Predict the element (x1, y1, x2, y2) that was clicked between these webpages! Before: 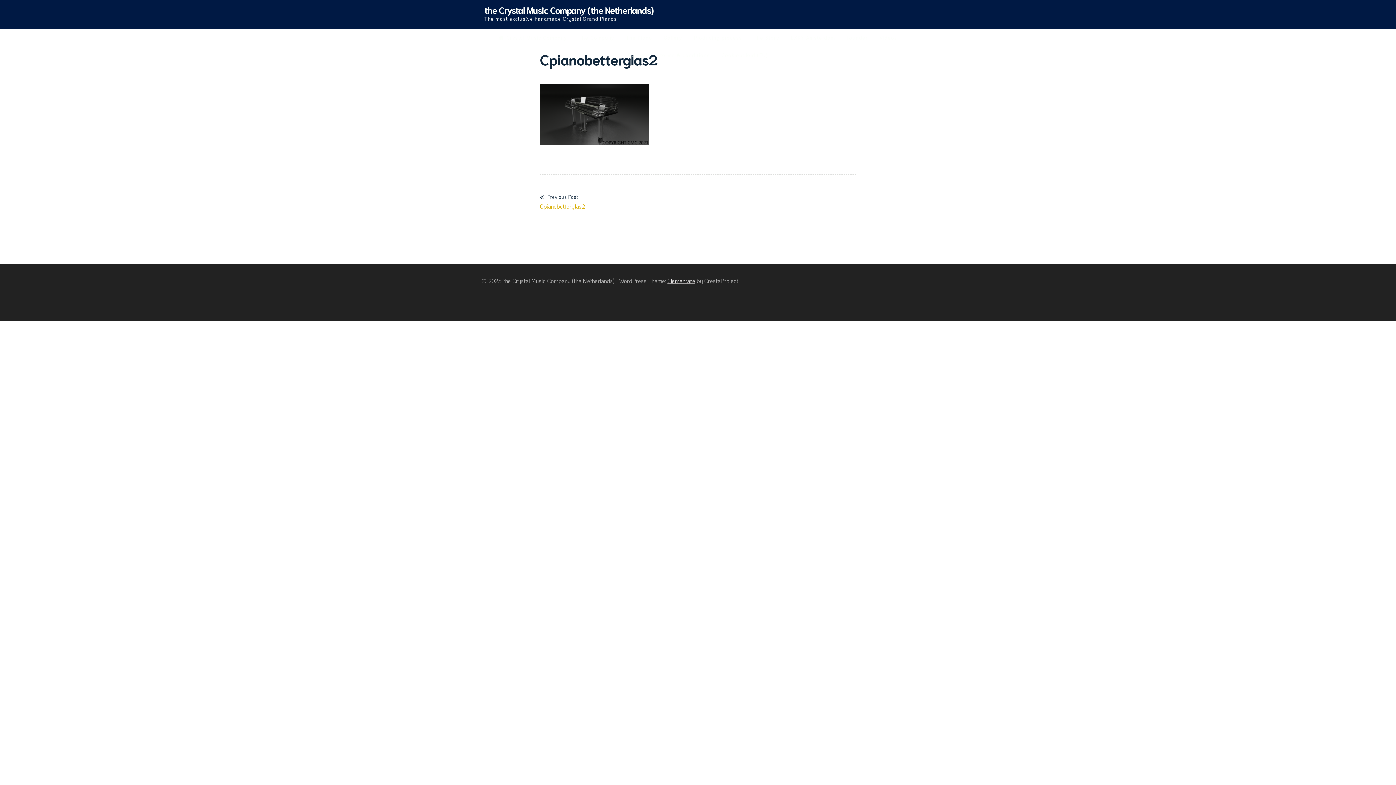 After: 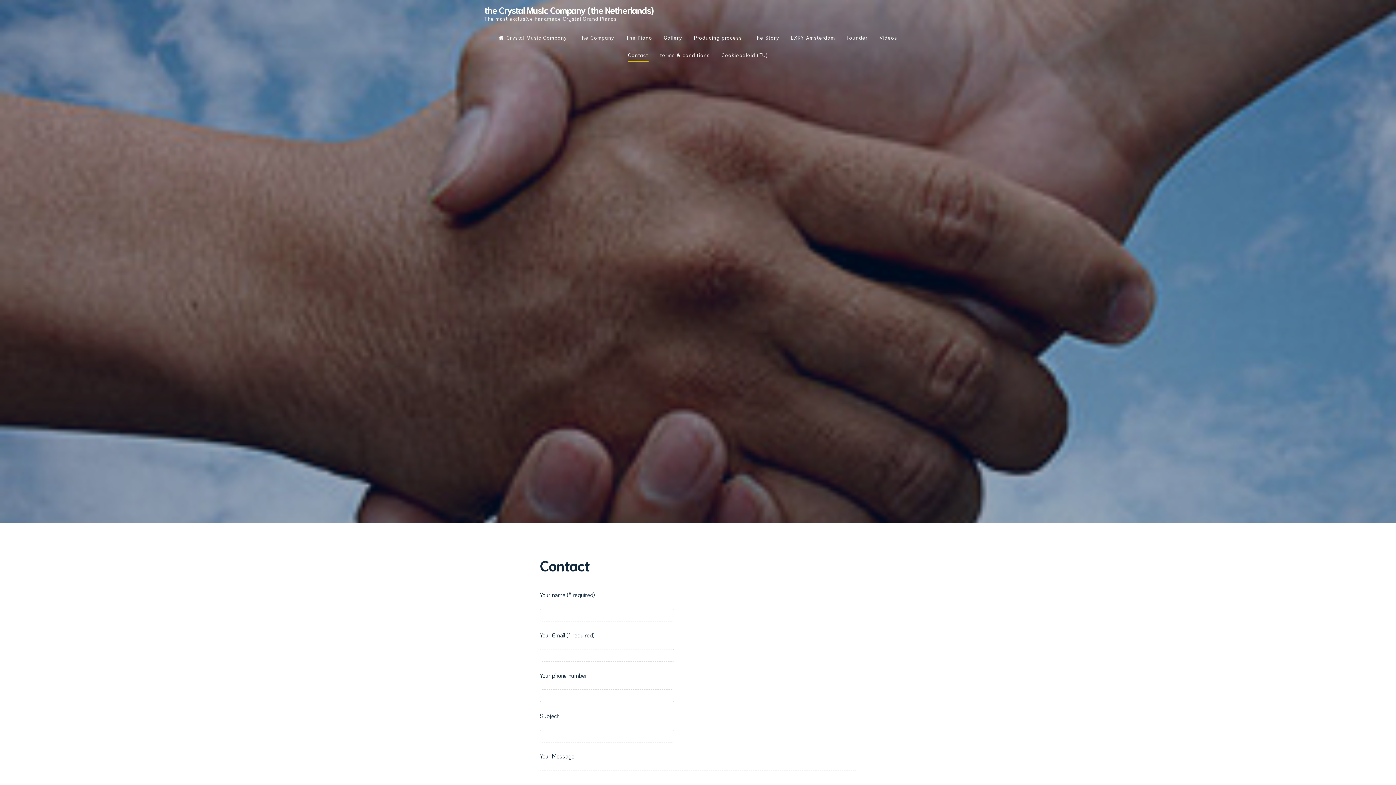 Action: label: Contact bbox: (628, 46, 648, 63)